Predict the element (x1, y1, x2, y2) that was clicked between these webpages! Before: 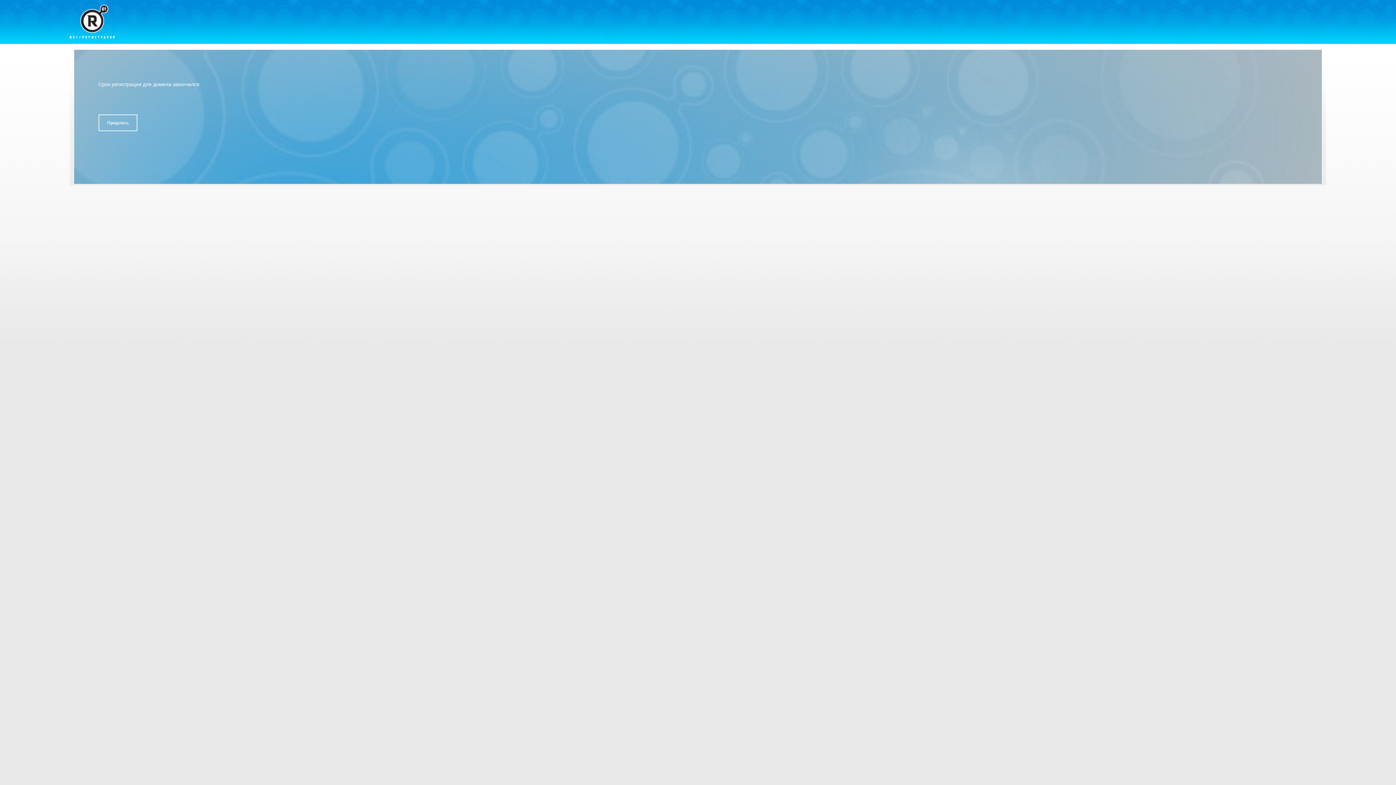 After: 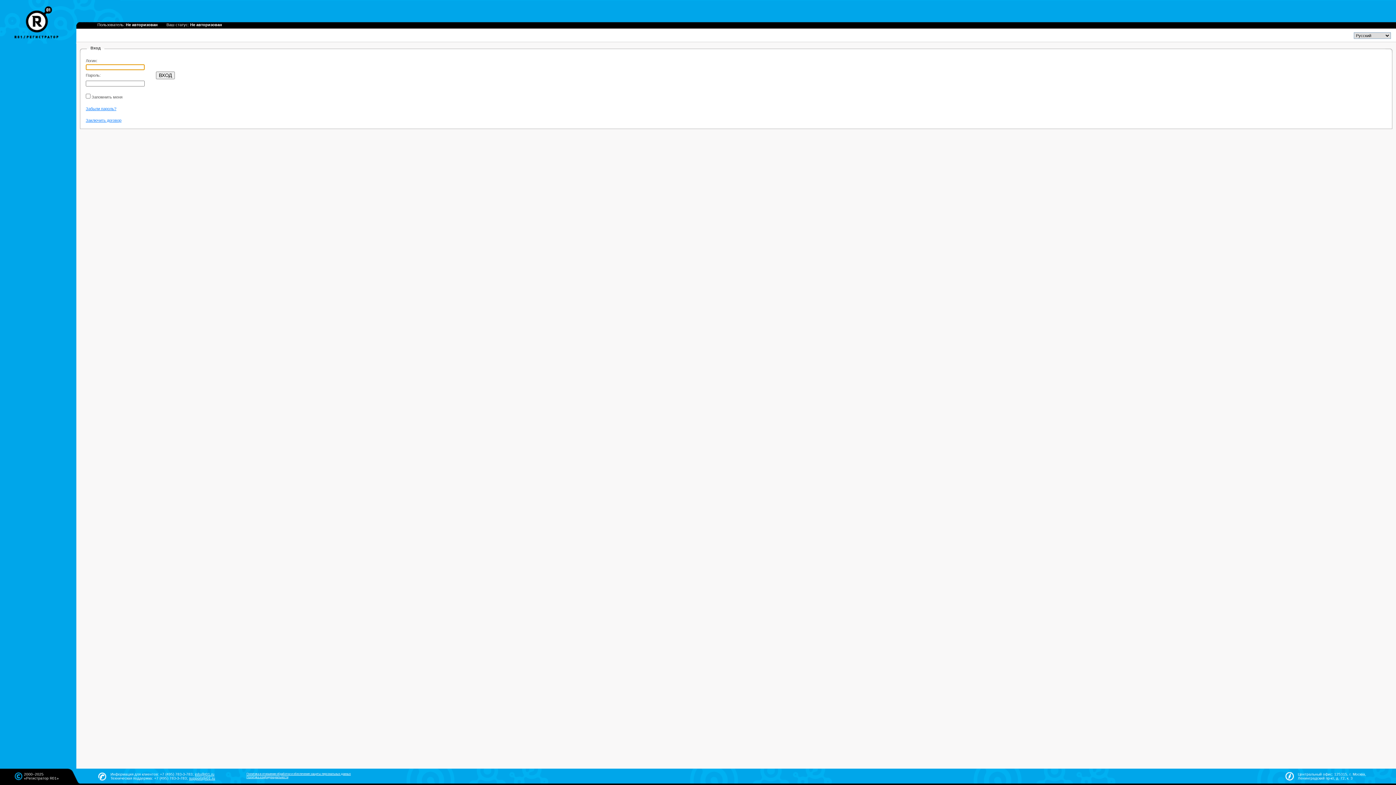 Action: bbox: (98, 114, 137, 131) label: Продлить